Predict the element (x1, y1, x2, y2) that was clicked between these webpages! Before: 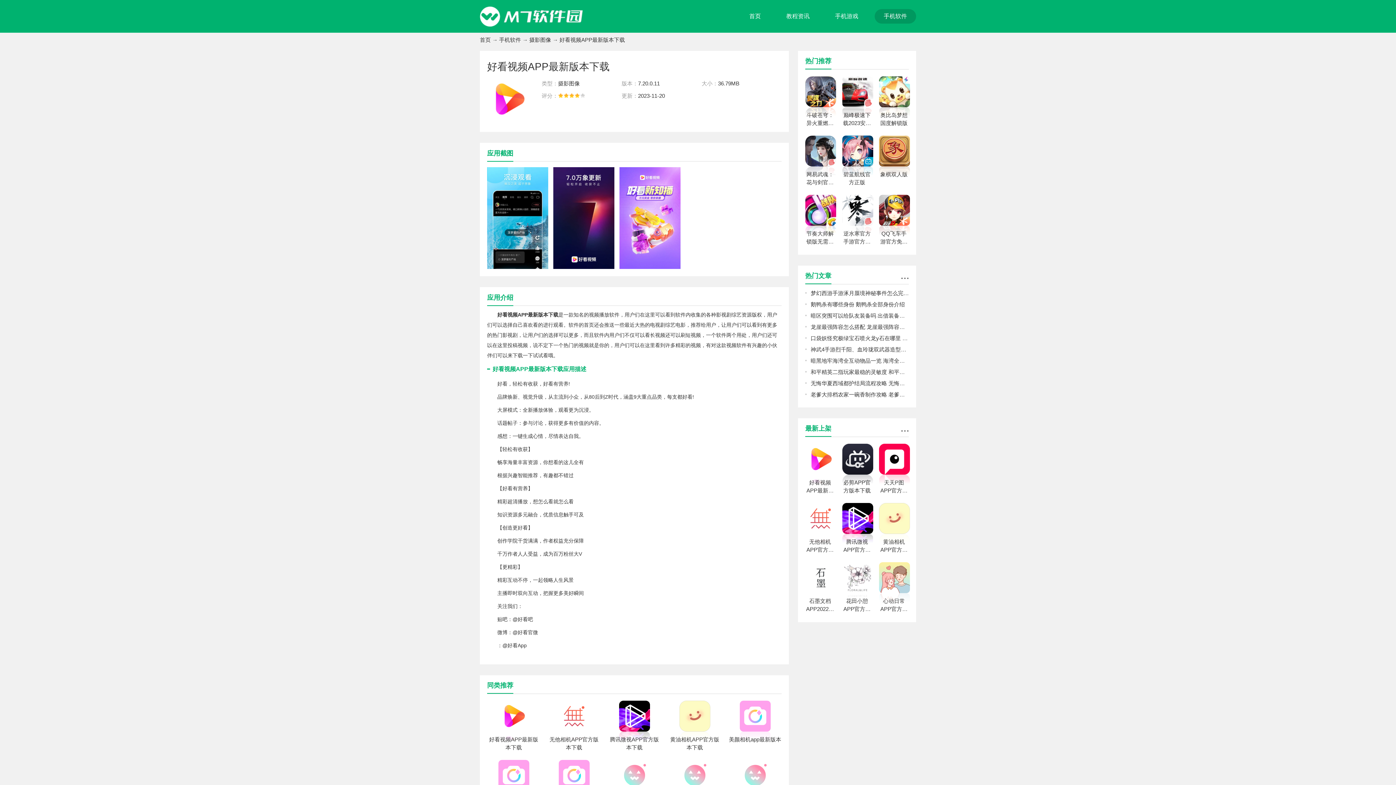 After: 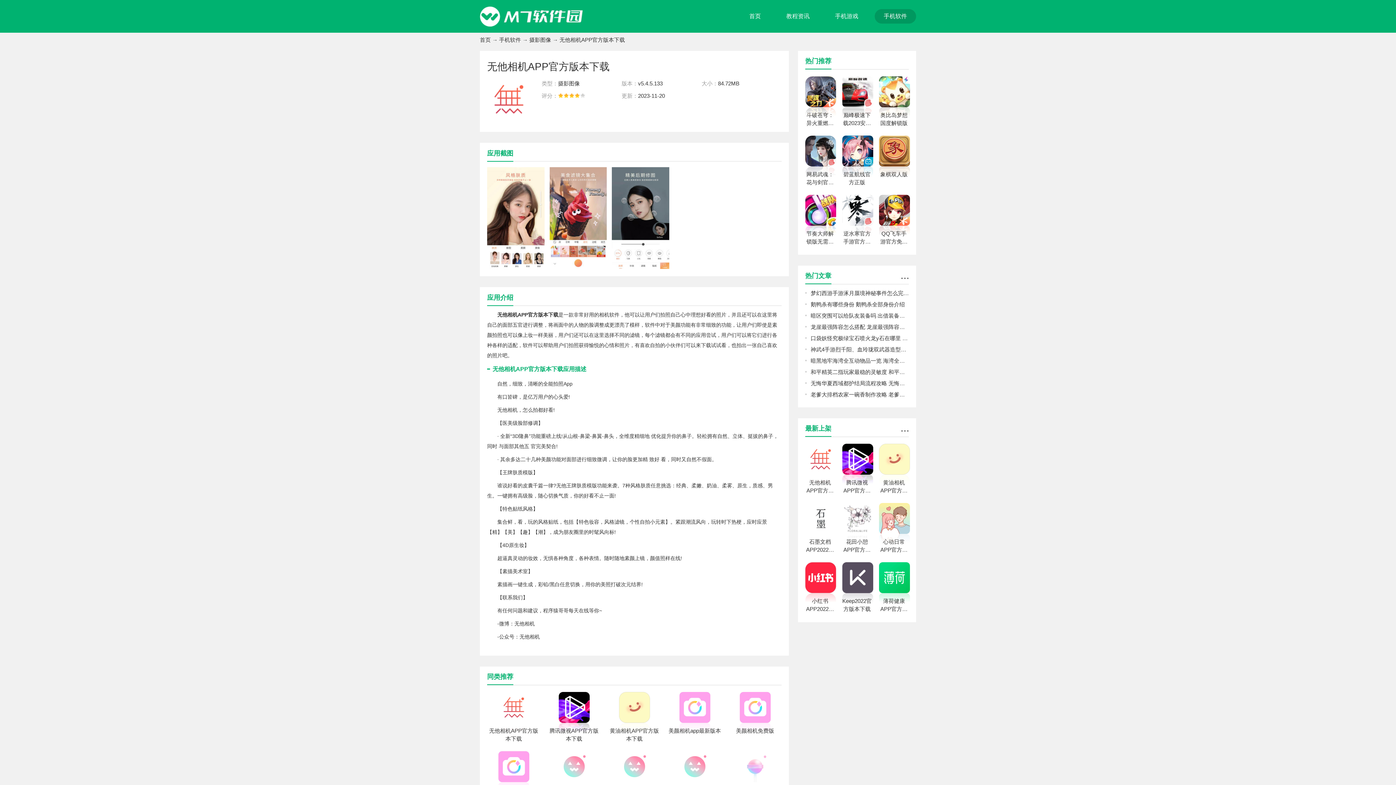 Action: bbox: (547, 701, 600, 752) label: 无他相机APP官方版本下载